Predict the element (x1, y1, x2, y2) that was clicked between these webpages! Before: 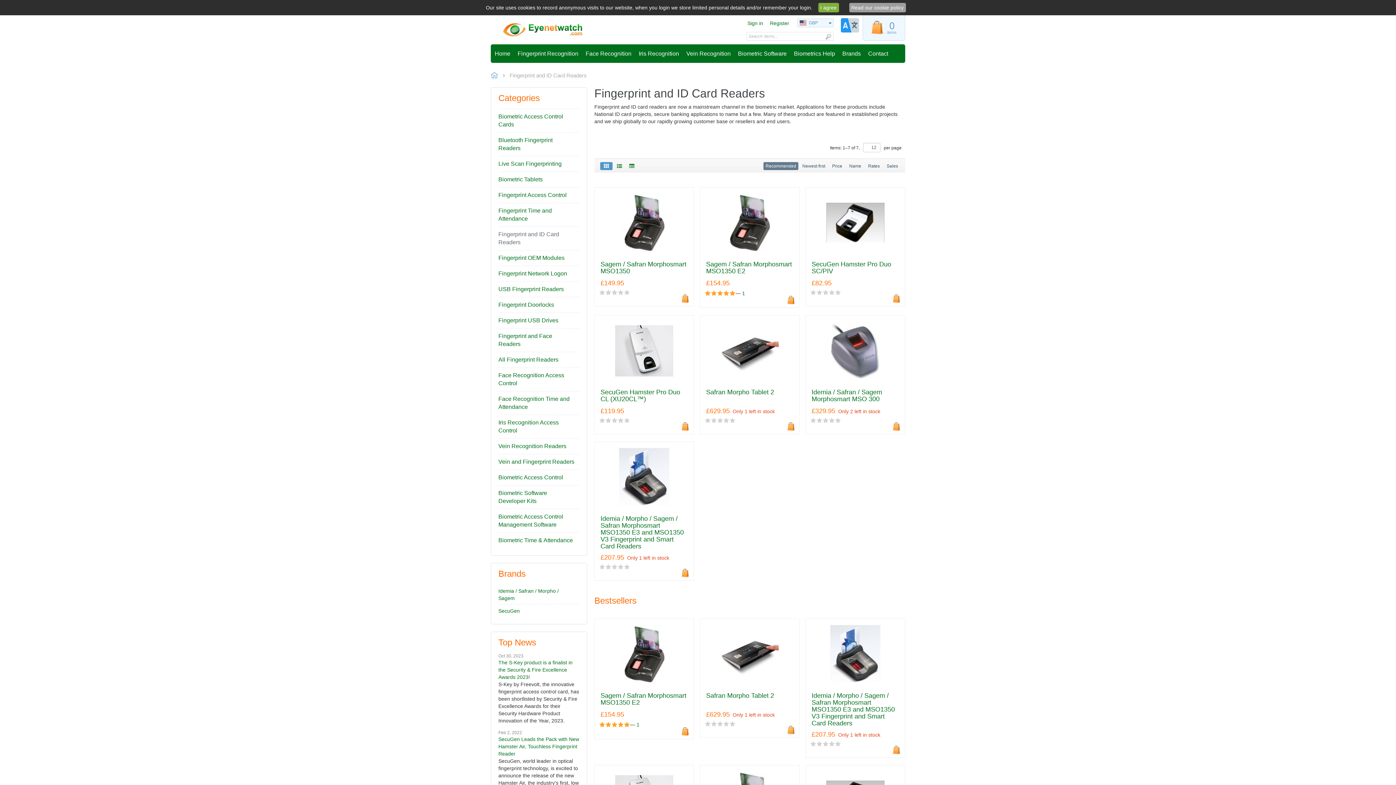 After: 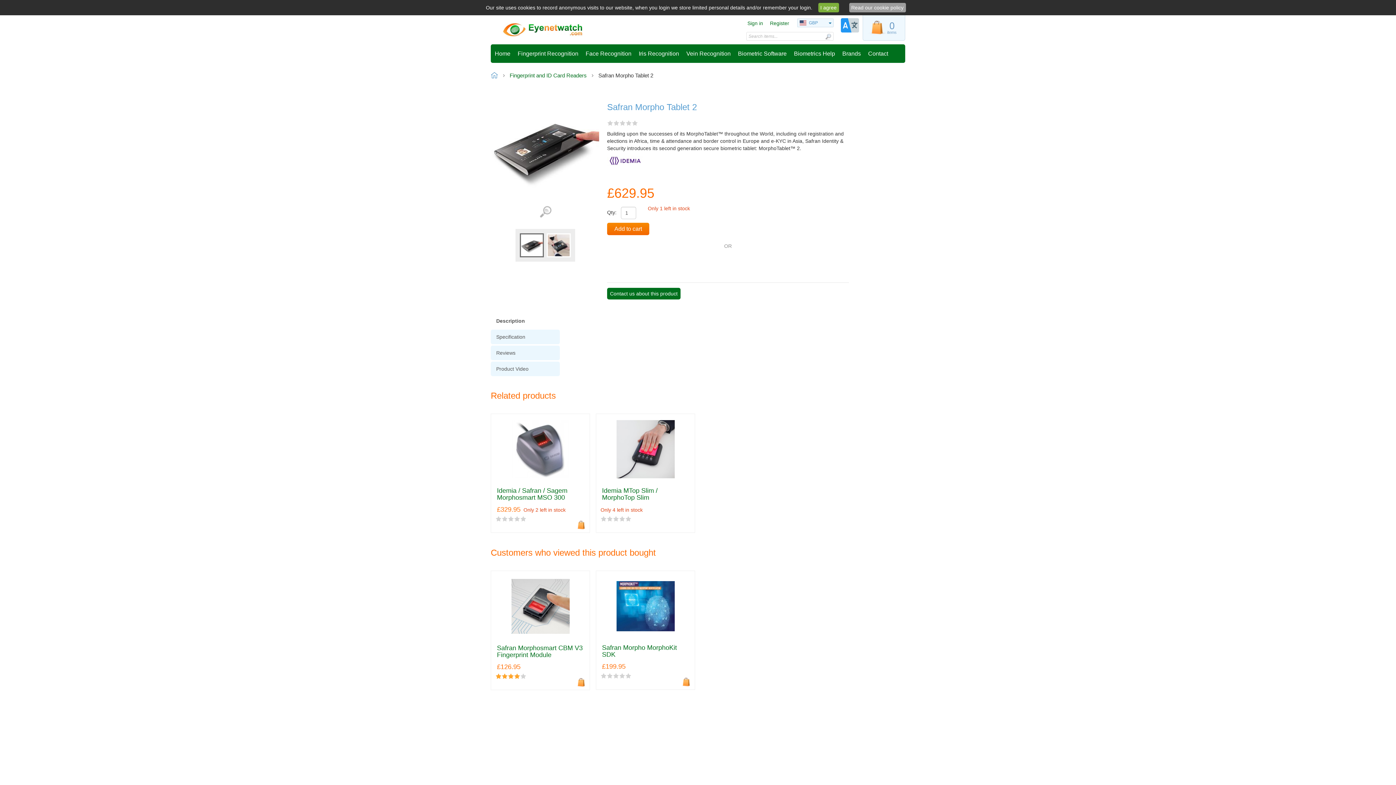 Action: bbox: (706, 321, 793, 380)